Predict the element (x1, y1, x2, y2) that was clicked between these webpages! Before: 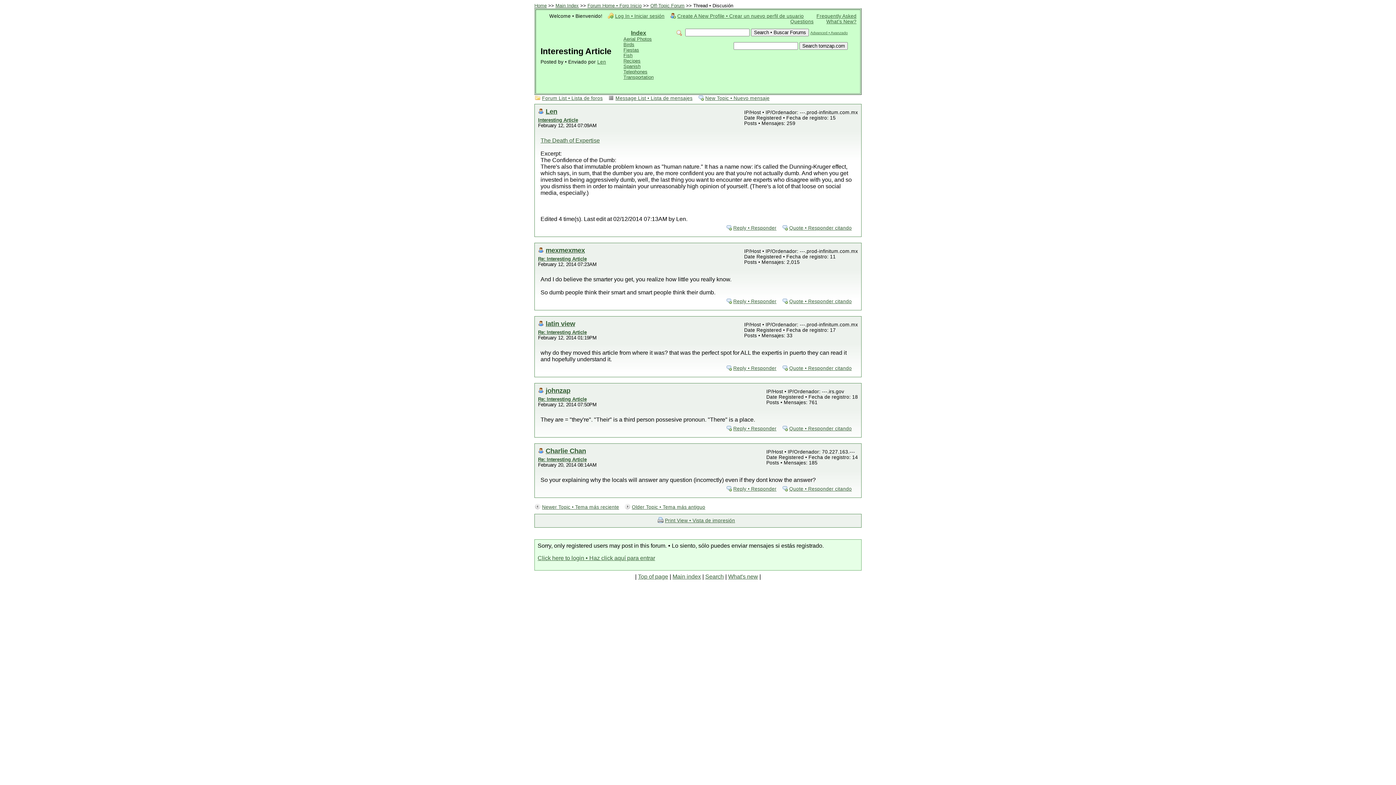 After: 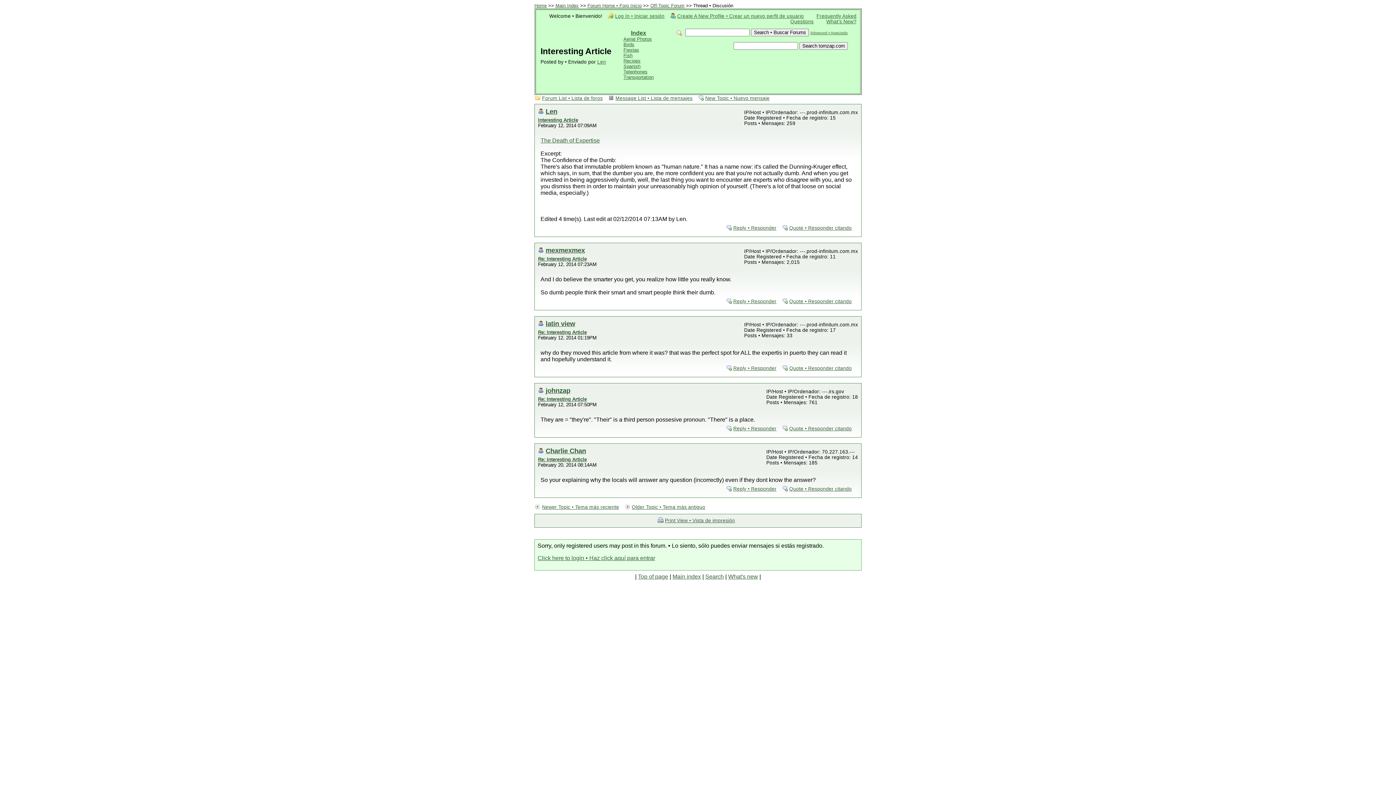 Action: label: Reply • Responder bbox: (725, 224, 780, 231)